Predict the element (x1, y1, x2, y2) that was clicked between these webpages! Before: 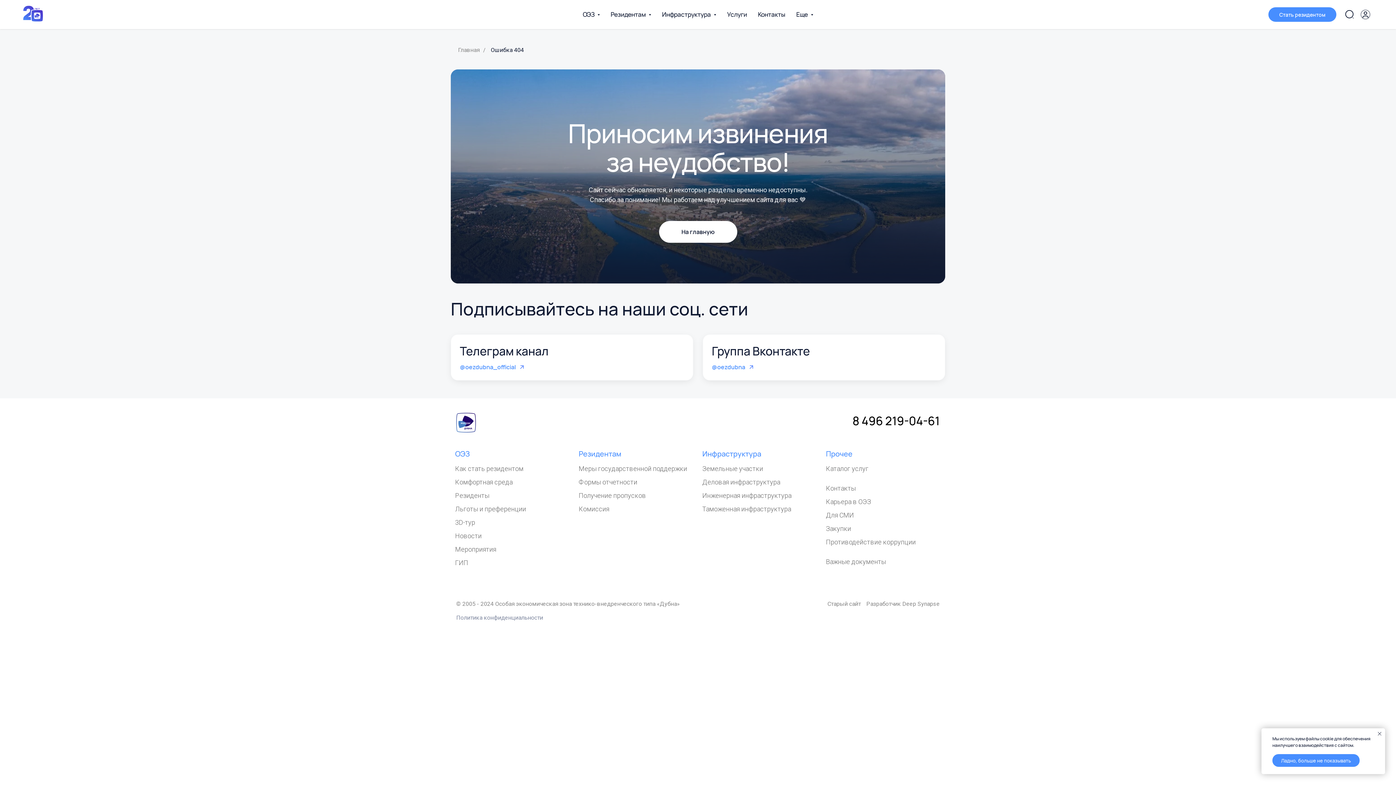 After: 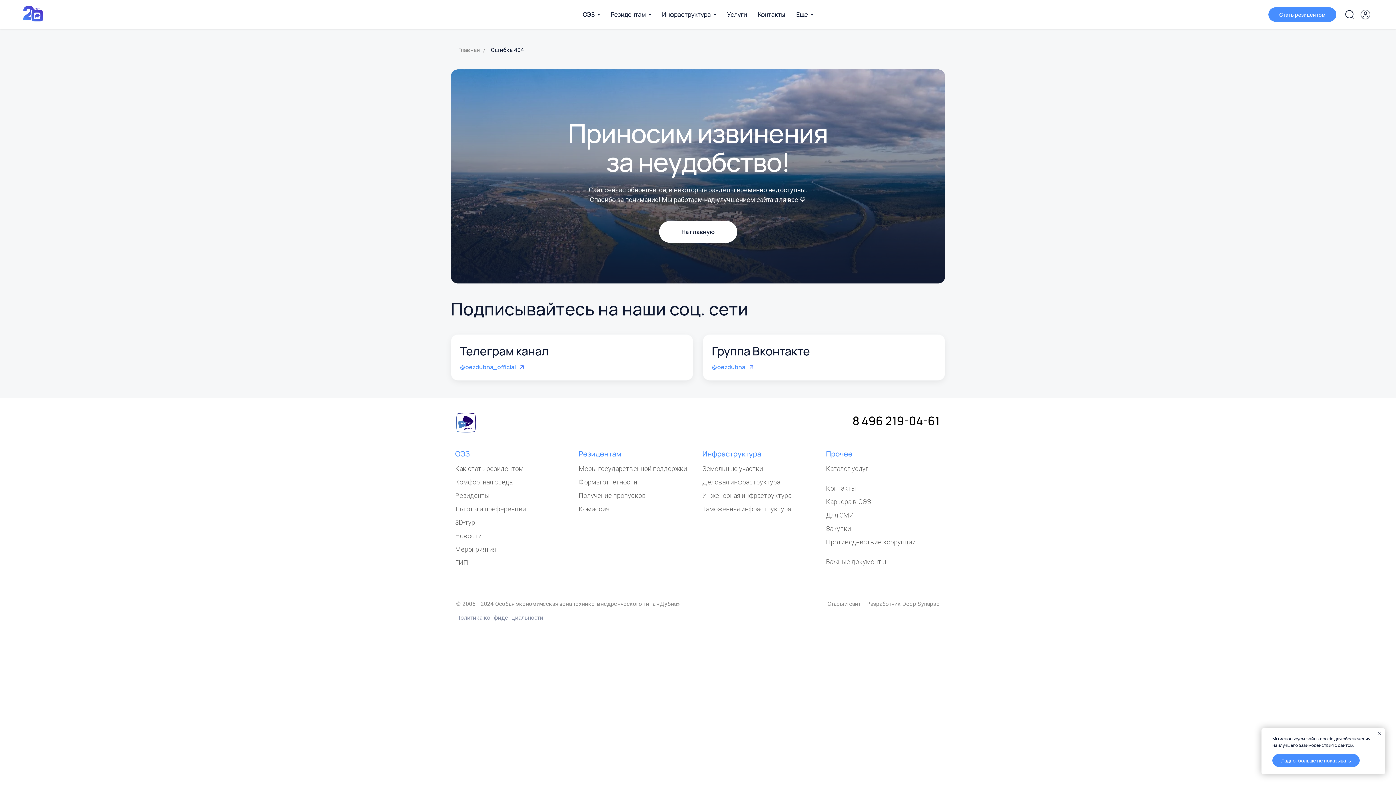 Action: bbox: (827, 600, 861, 607) label: Старый сайт